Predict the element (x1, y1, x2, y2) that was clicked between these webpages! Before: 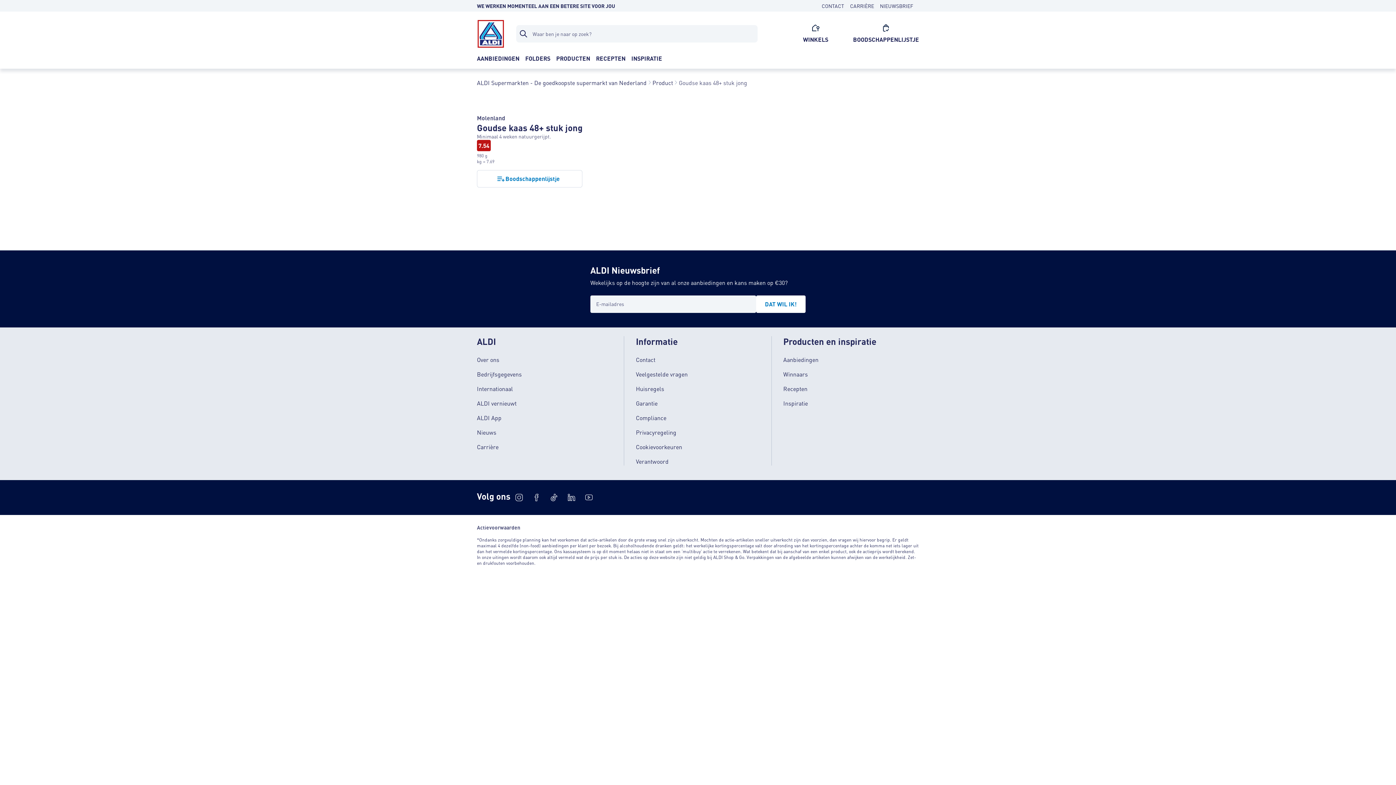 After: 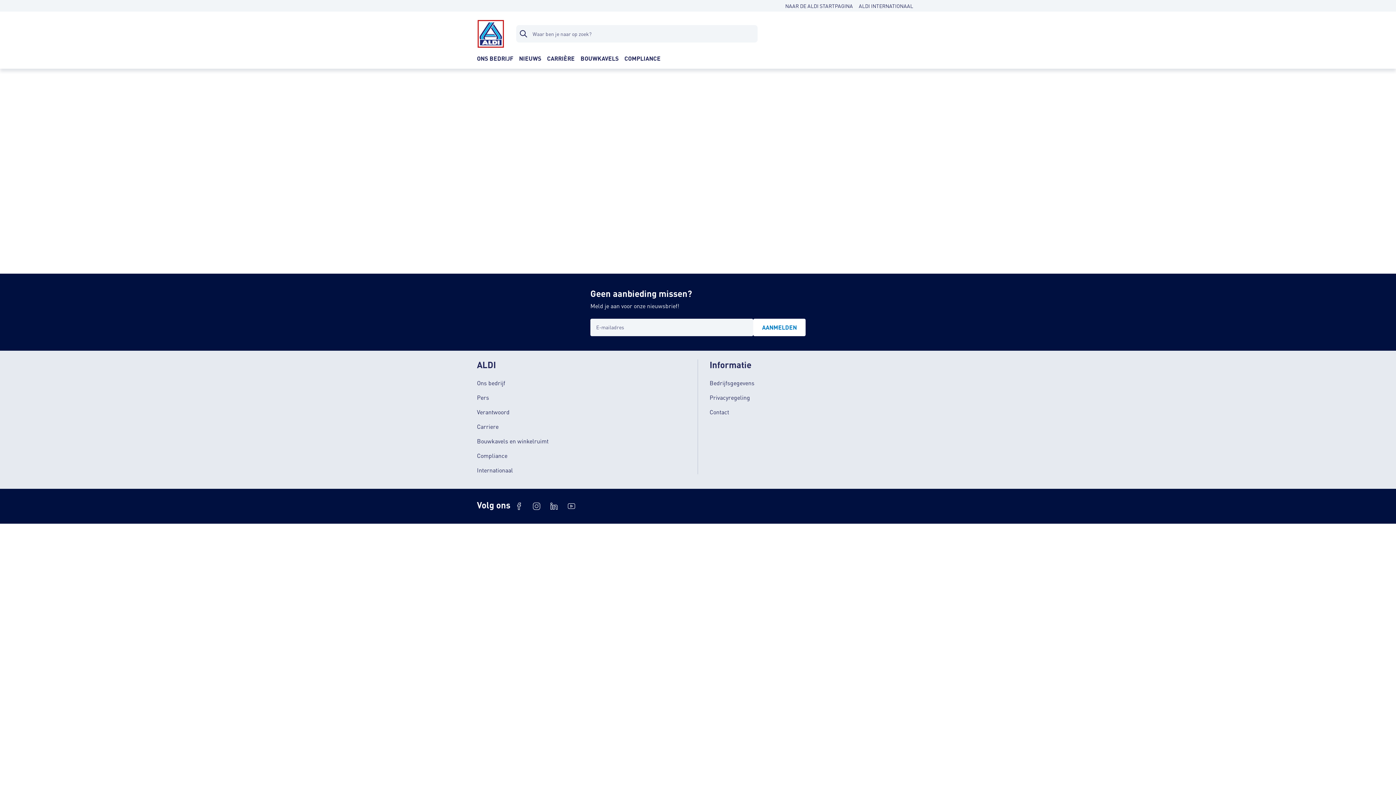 Action: label: Over ons bbox: (477, 355, 499, 363)